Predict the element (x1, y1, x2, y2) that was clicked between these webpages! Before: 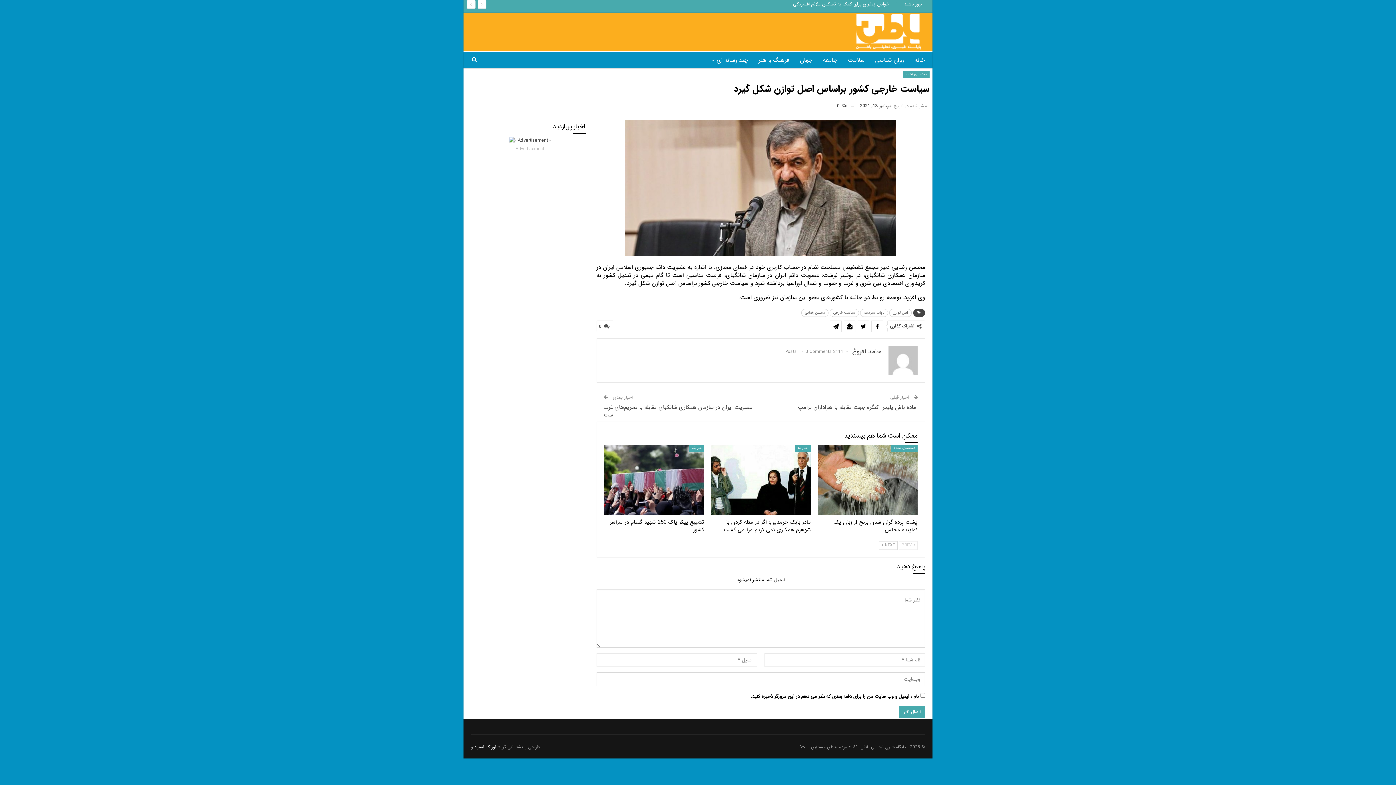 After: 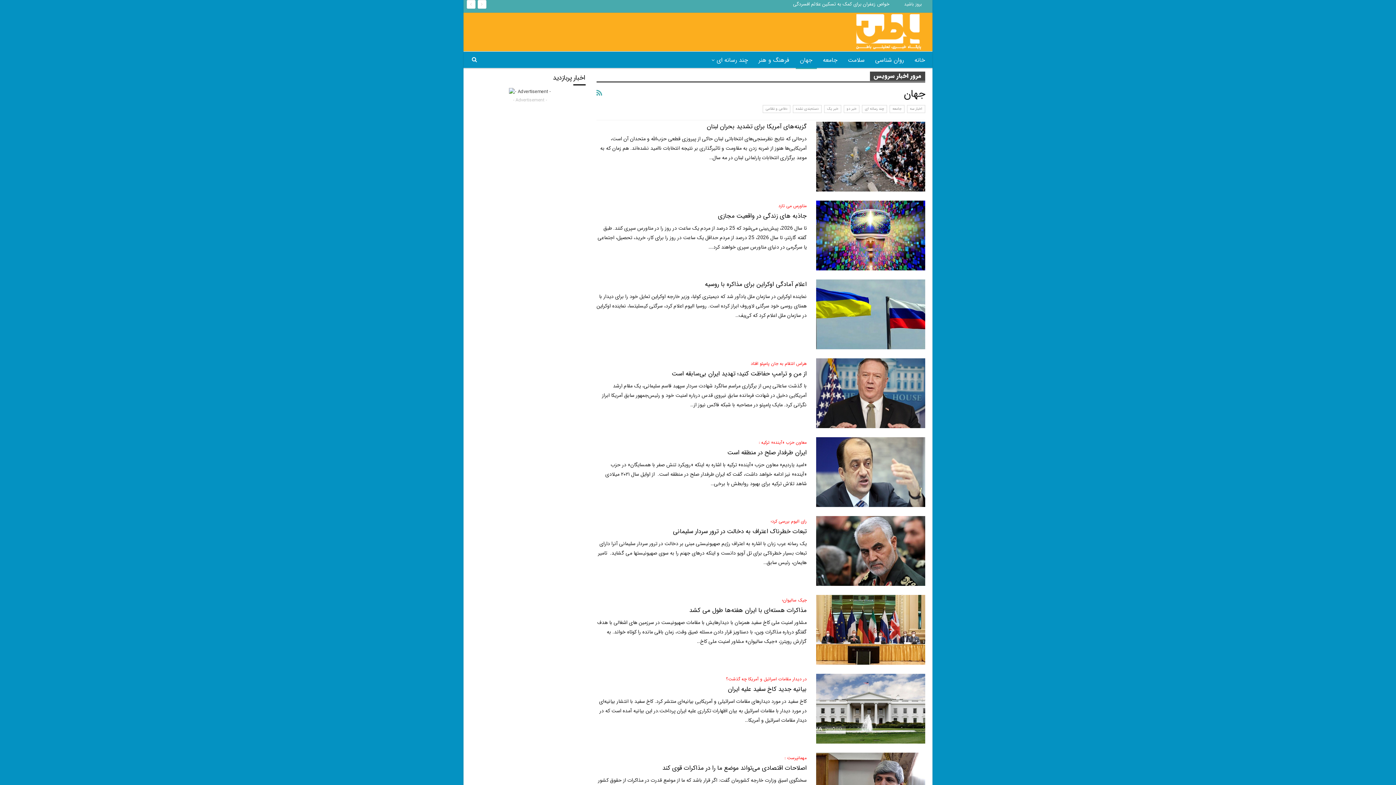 Action: bbox: (795, 51, 816, 69) label: جهان